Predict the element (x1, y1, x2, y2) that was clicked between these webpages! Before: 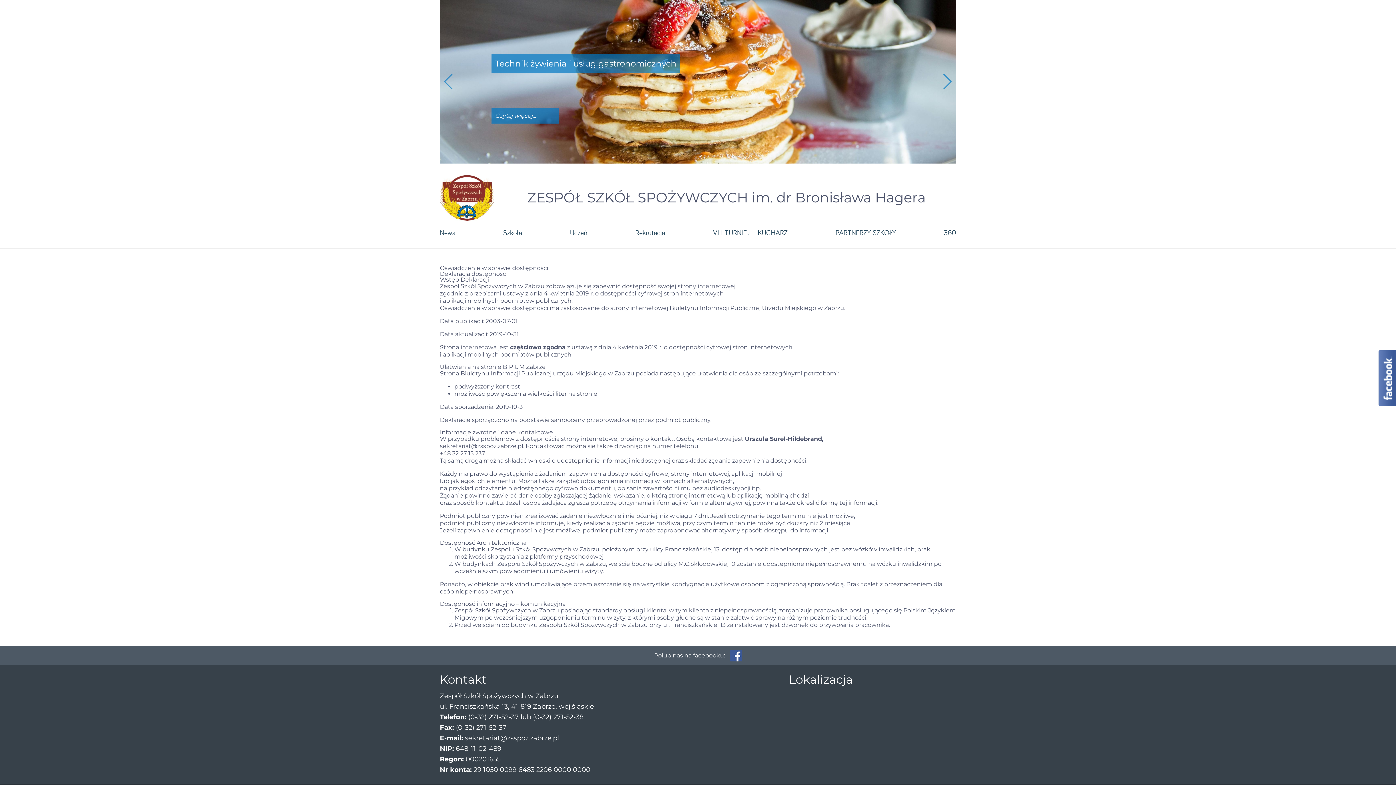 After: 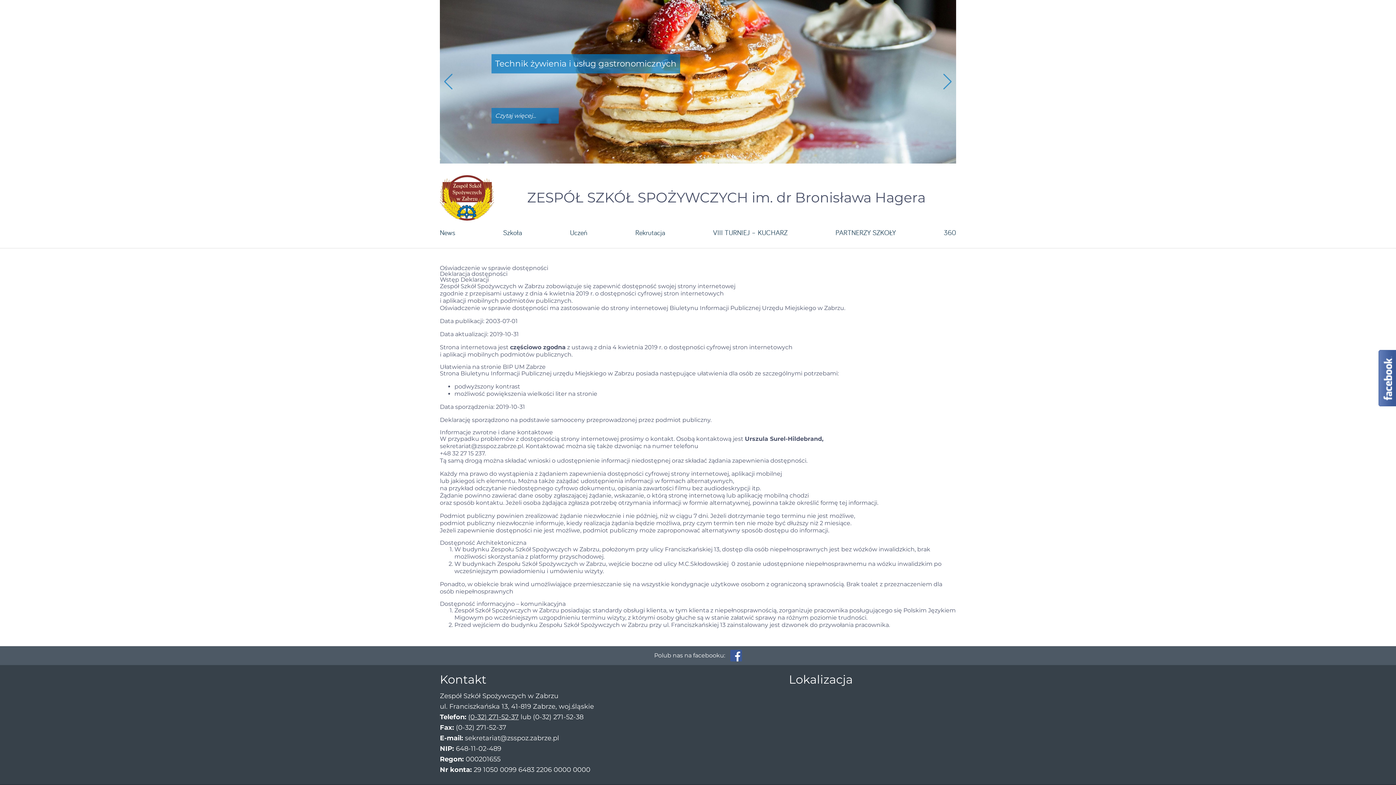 Action: label: (0-32) 271-52-37 bbox: (468, 713, 518, 721)